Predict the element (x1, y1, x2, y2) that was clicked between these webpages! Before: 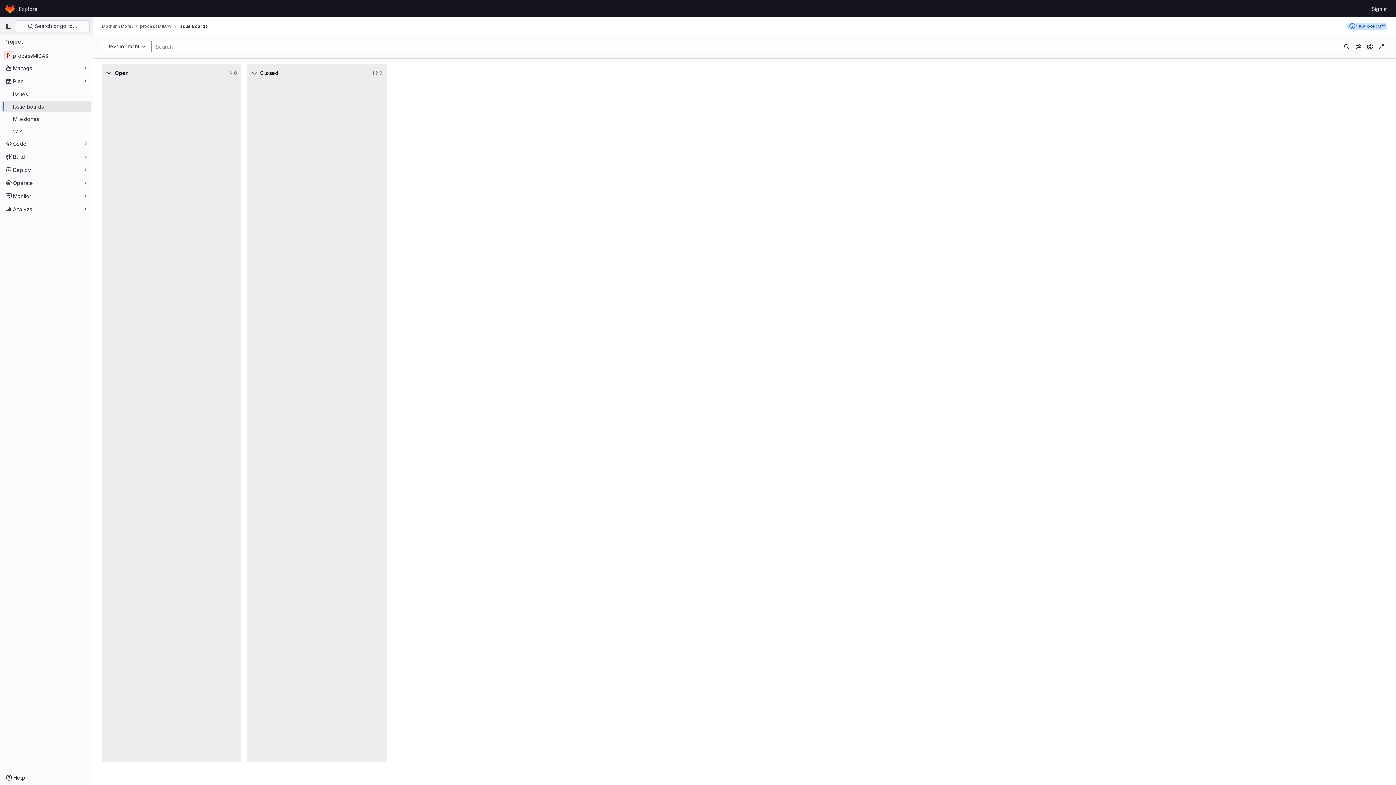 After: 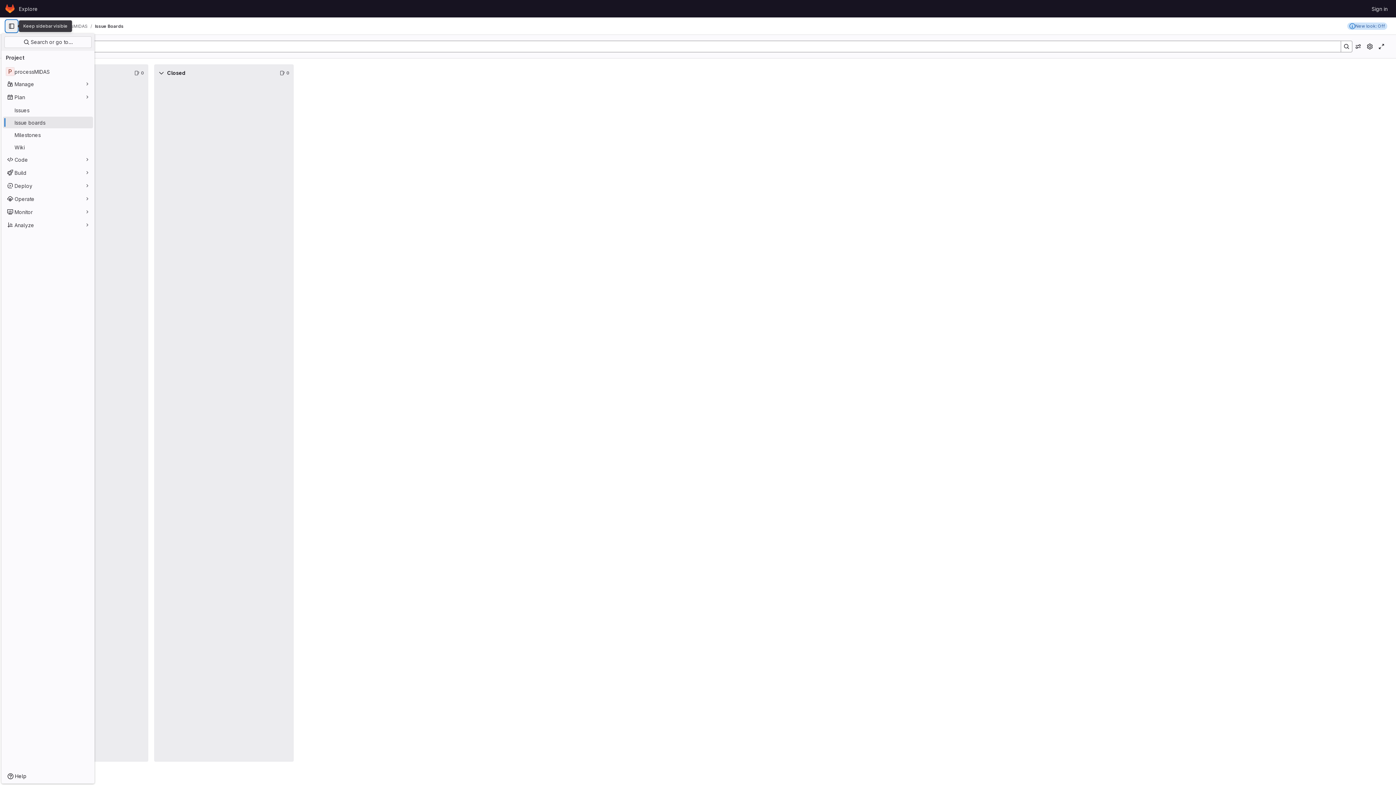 Action: label: Primary navigation sidebar bbox: (2, 20, 14, 32)